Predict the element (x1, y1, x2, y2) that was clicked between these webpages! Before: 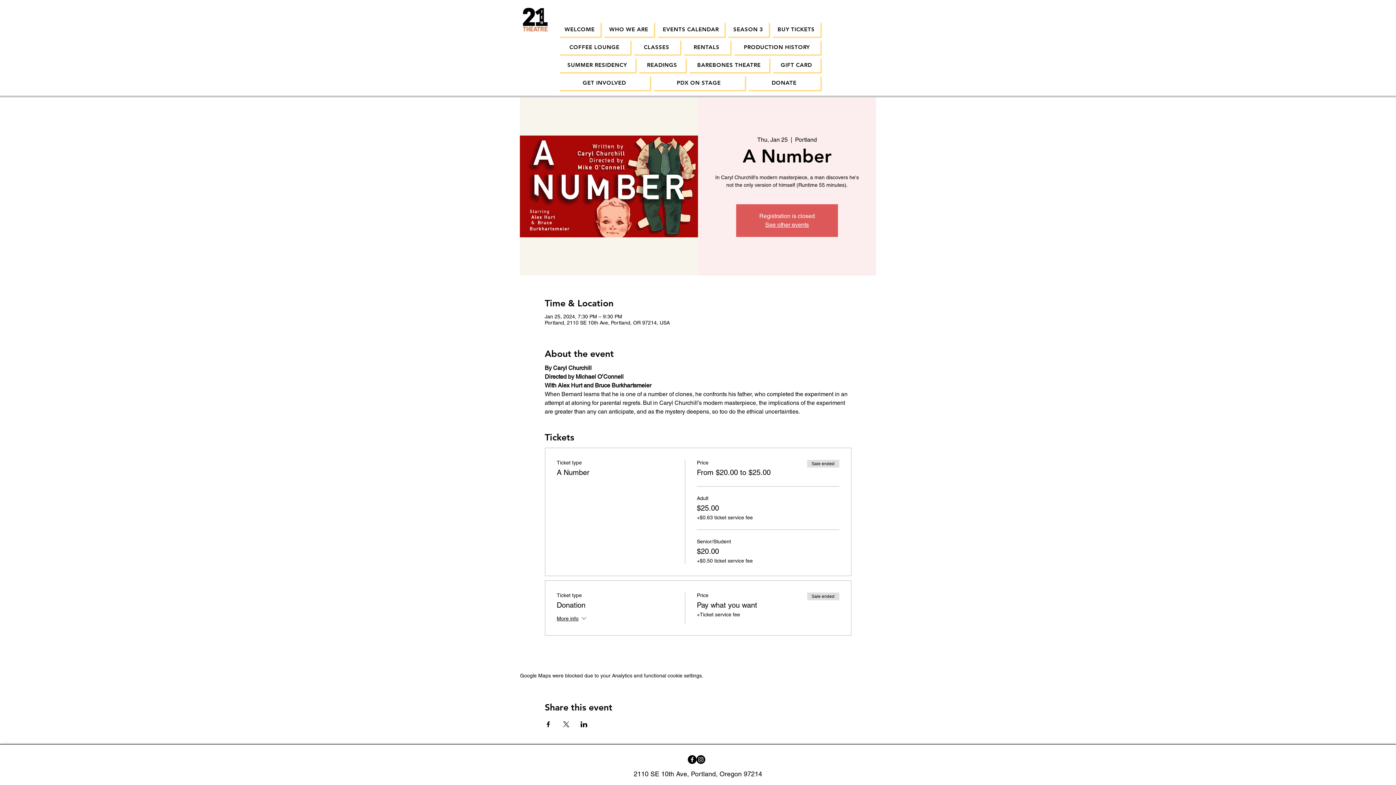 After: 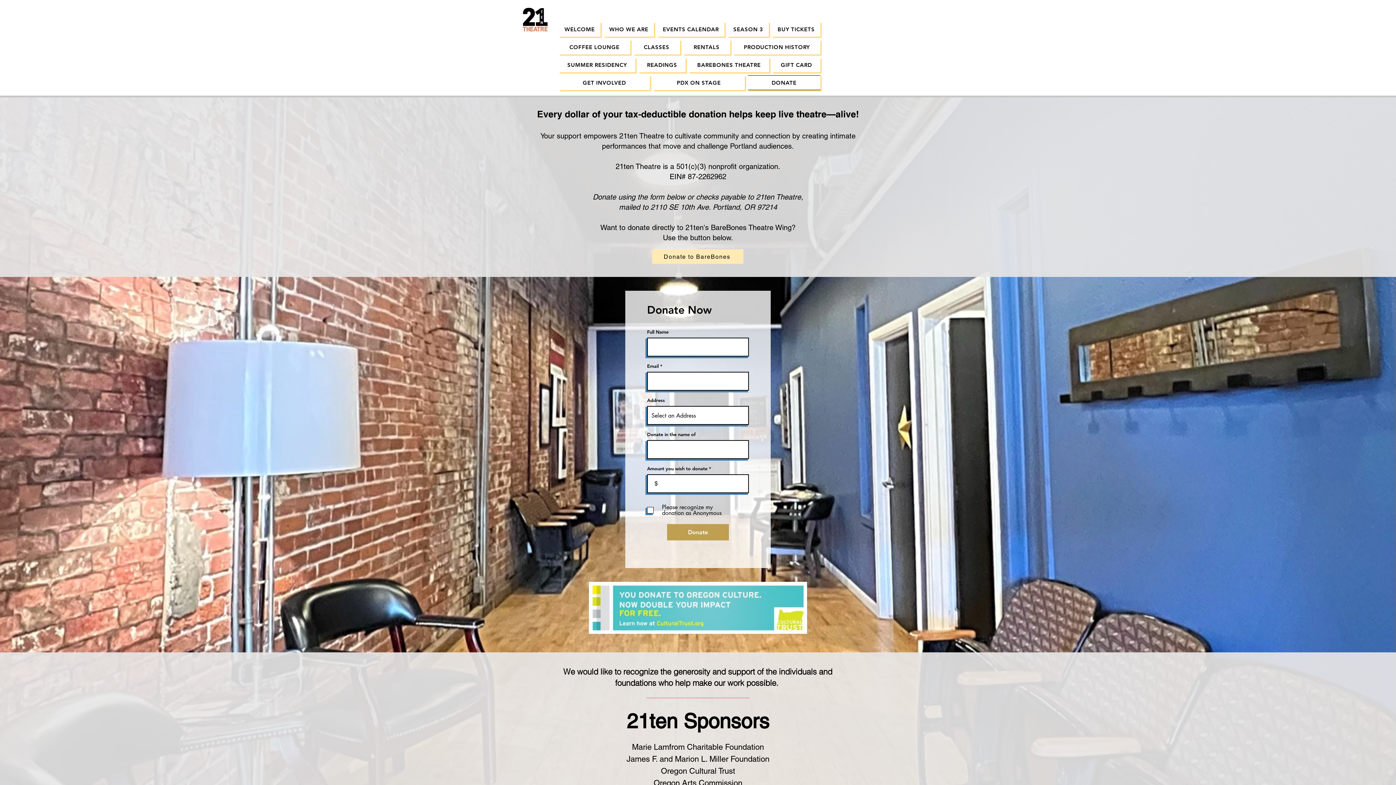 Action: label: DONATE bbox: (747, 75, 820, 90)